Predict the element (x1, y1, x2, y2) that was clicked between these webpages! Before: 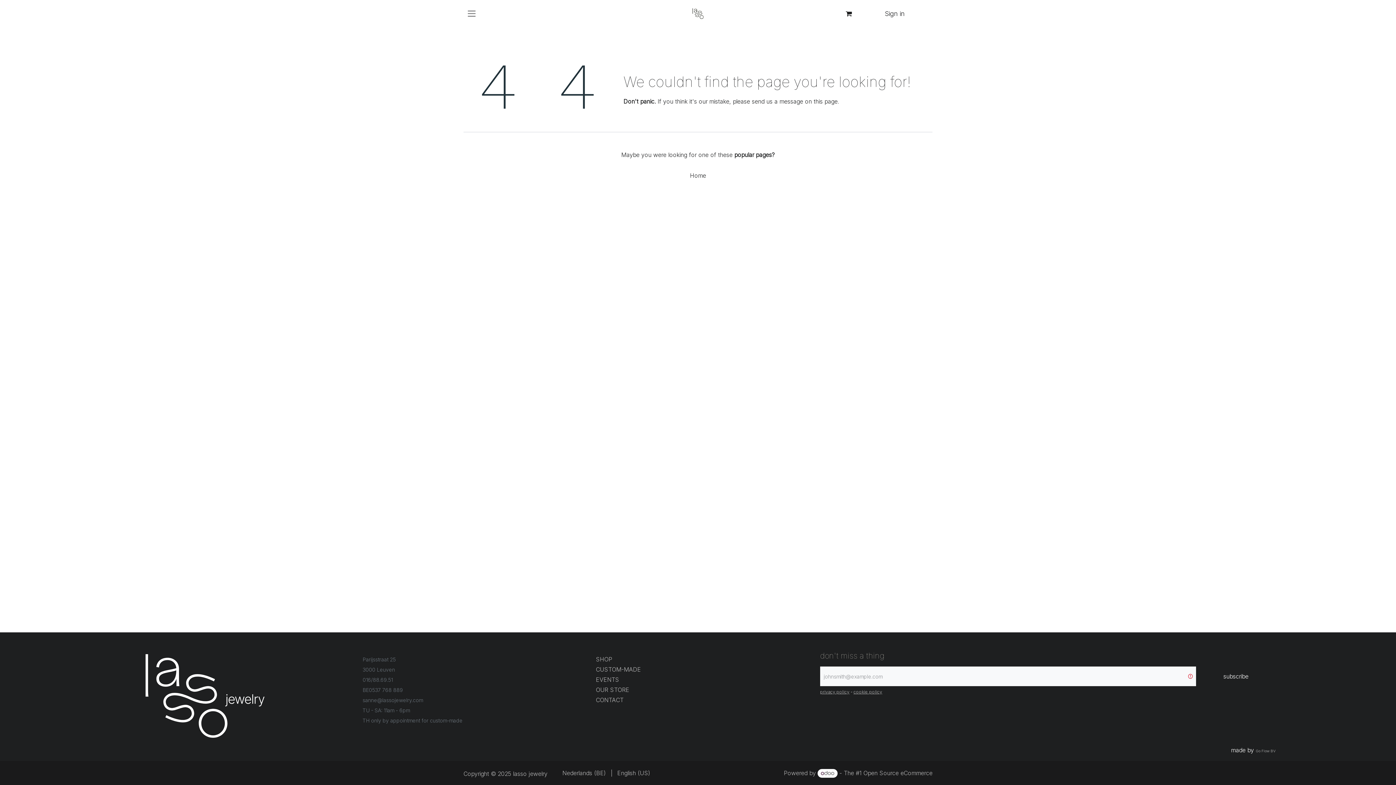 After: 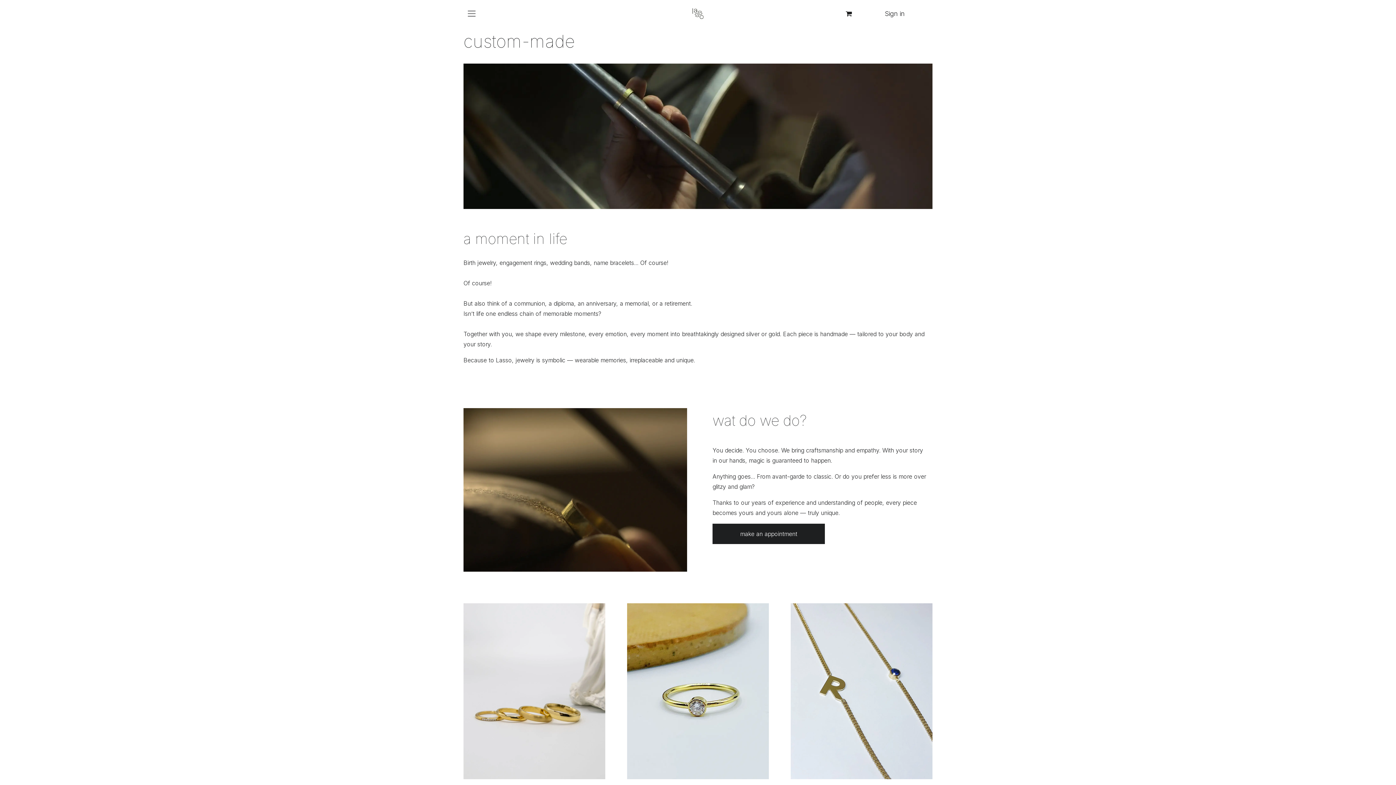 Action: bbox: (596, 666, 641, 673) label: CUSTOM-MADE